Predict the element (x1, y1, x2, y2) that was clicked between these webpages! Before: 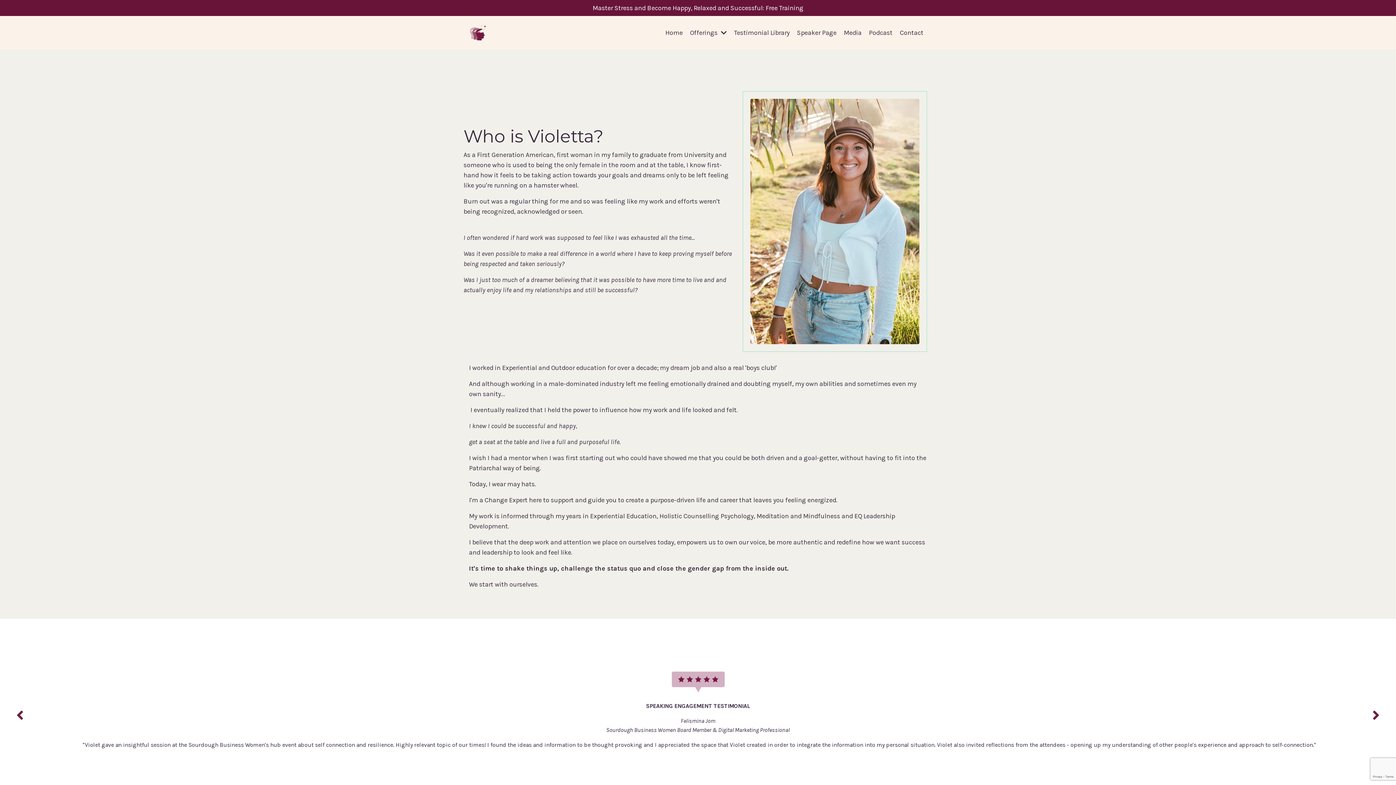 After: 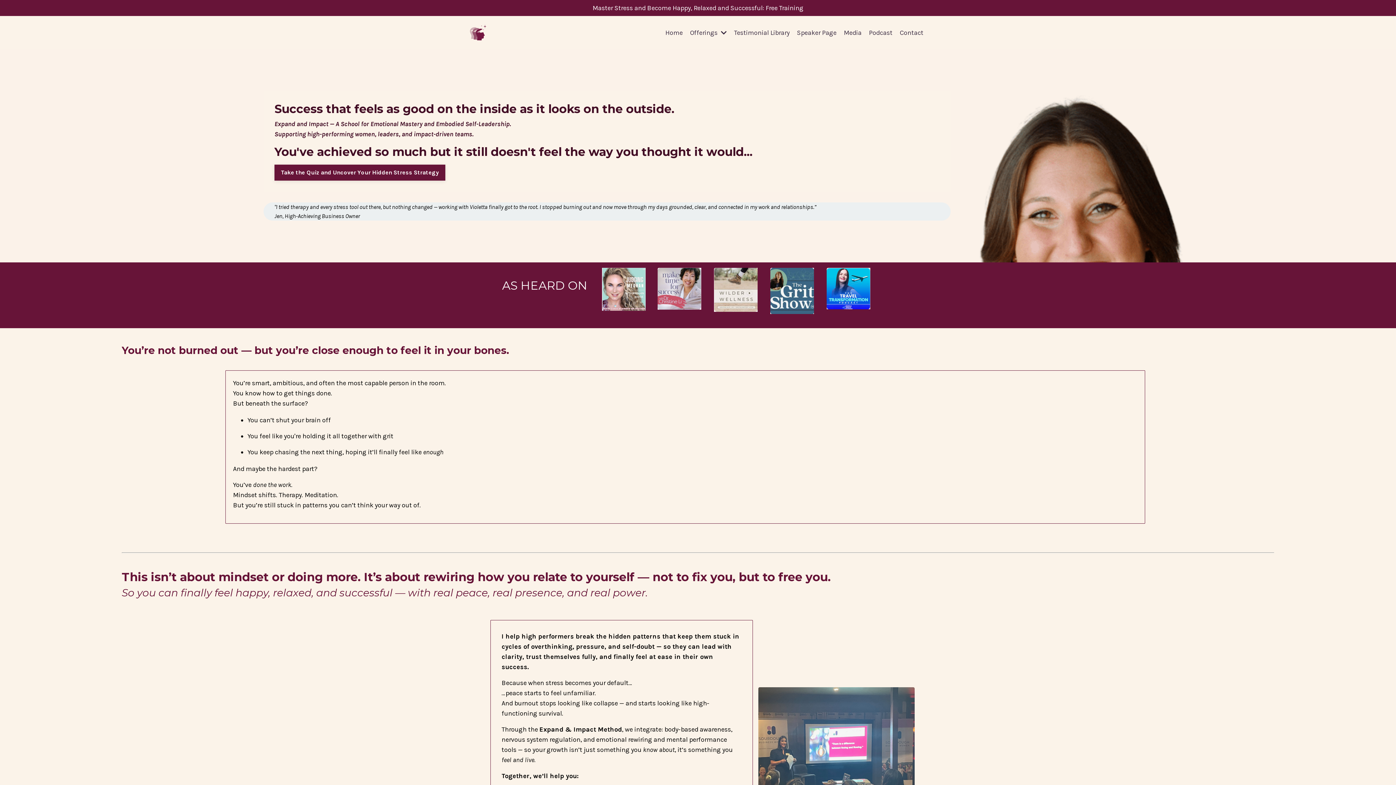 Action: bbox: (469, 23, 487, 40)